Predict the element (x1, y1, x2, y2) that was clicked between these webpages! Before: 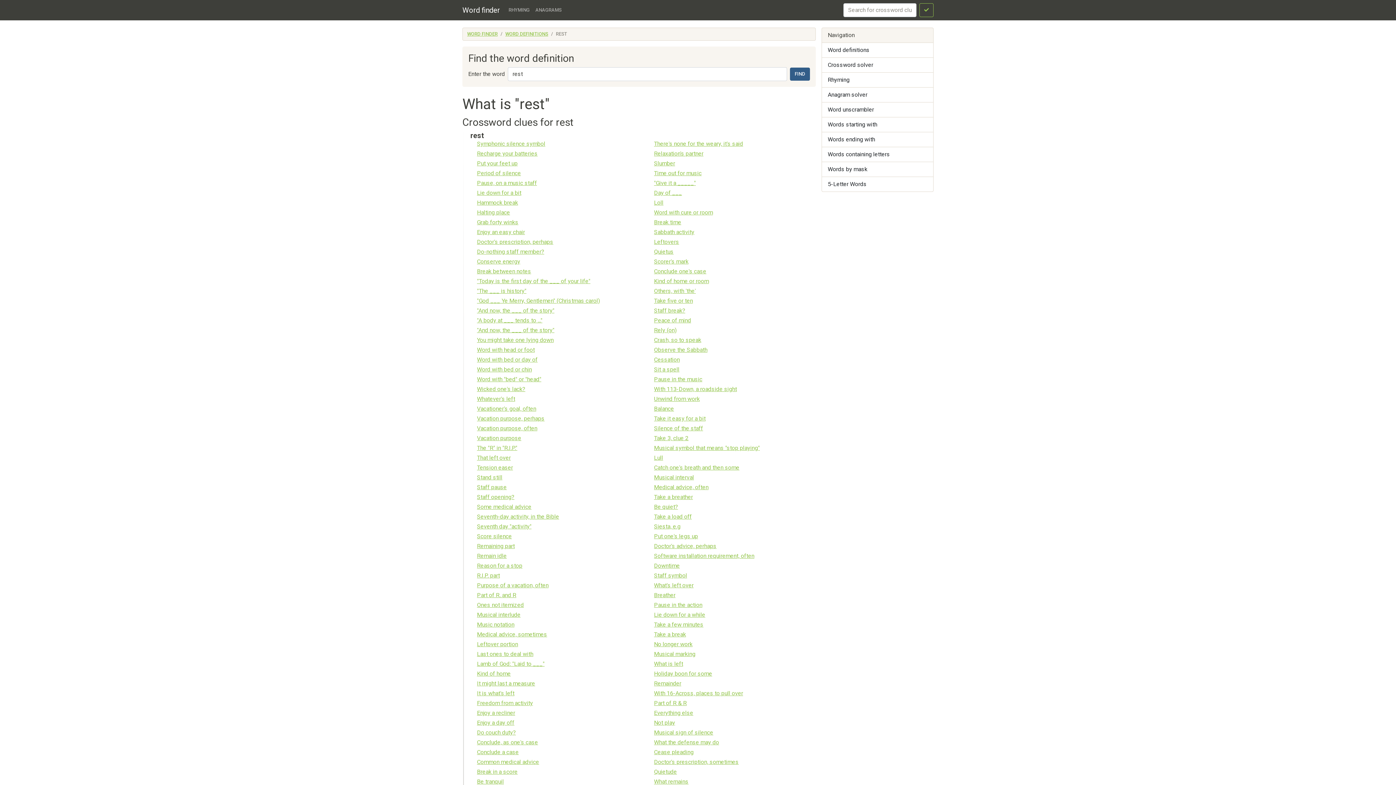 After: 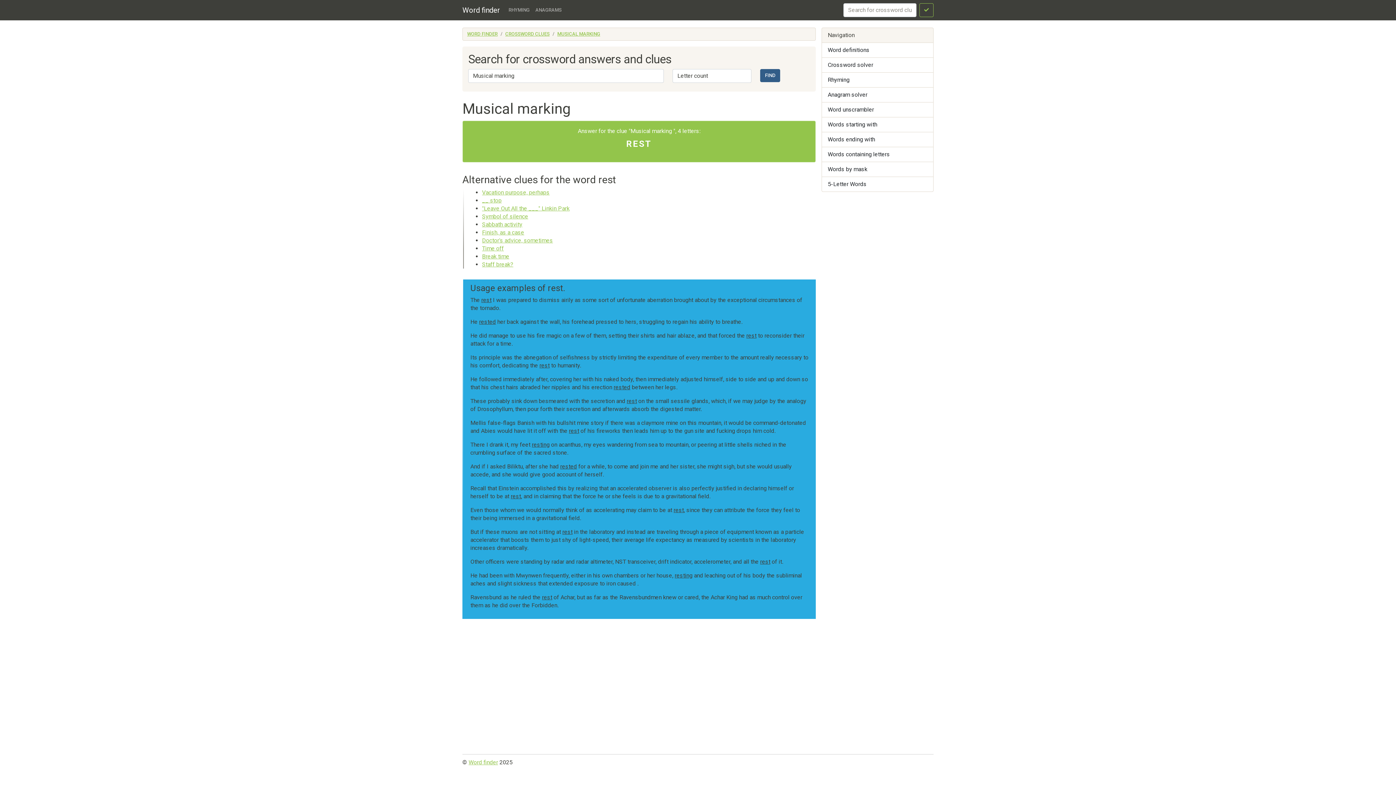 Action: label: Musical marking bbox: (654, 650, 695, 657)